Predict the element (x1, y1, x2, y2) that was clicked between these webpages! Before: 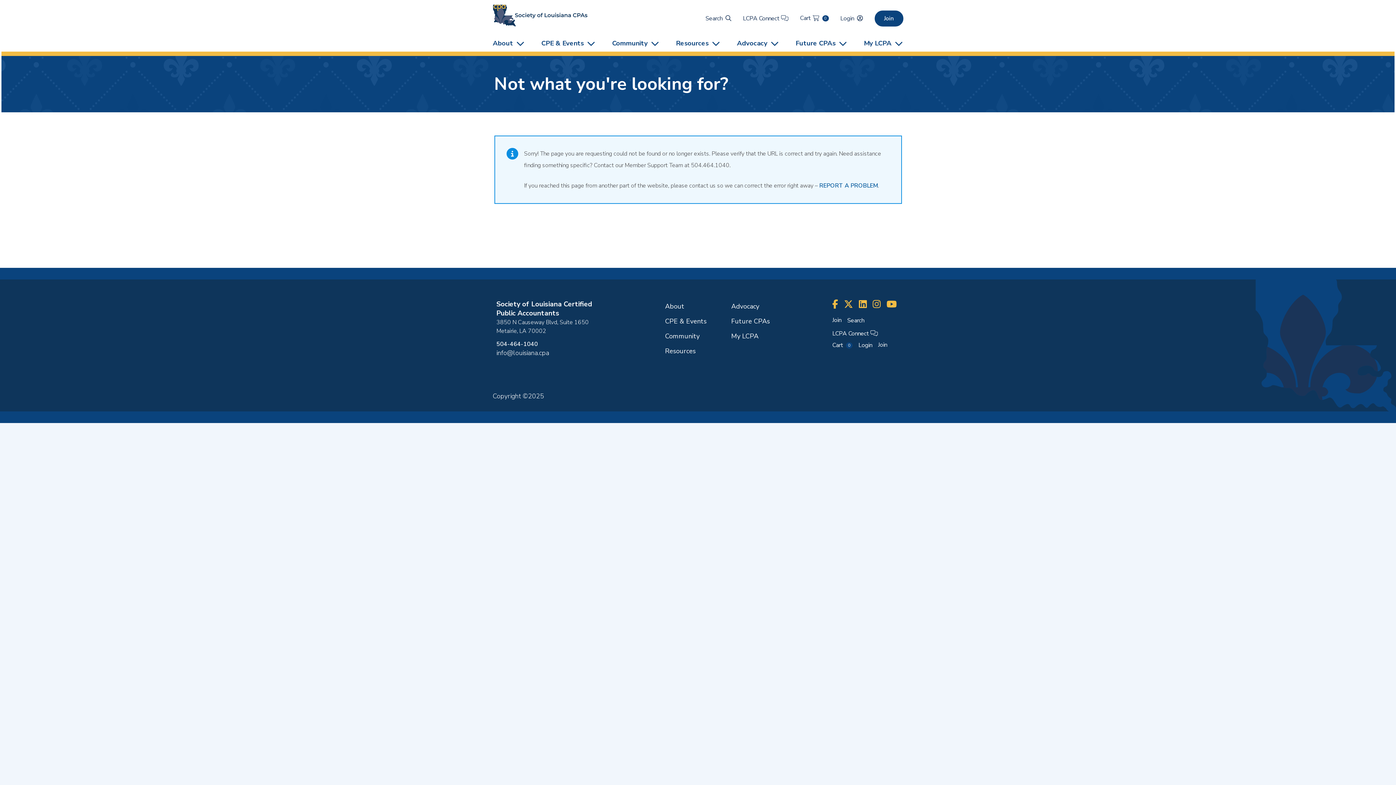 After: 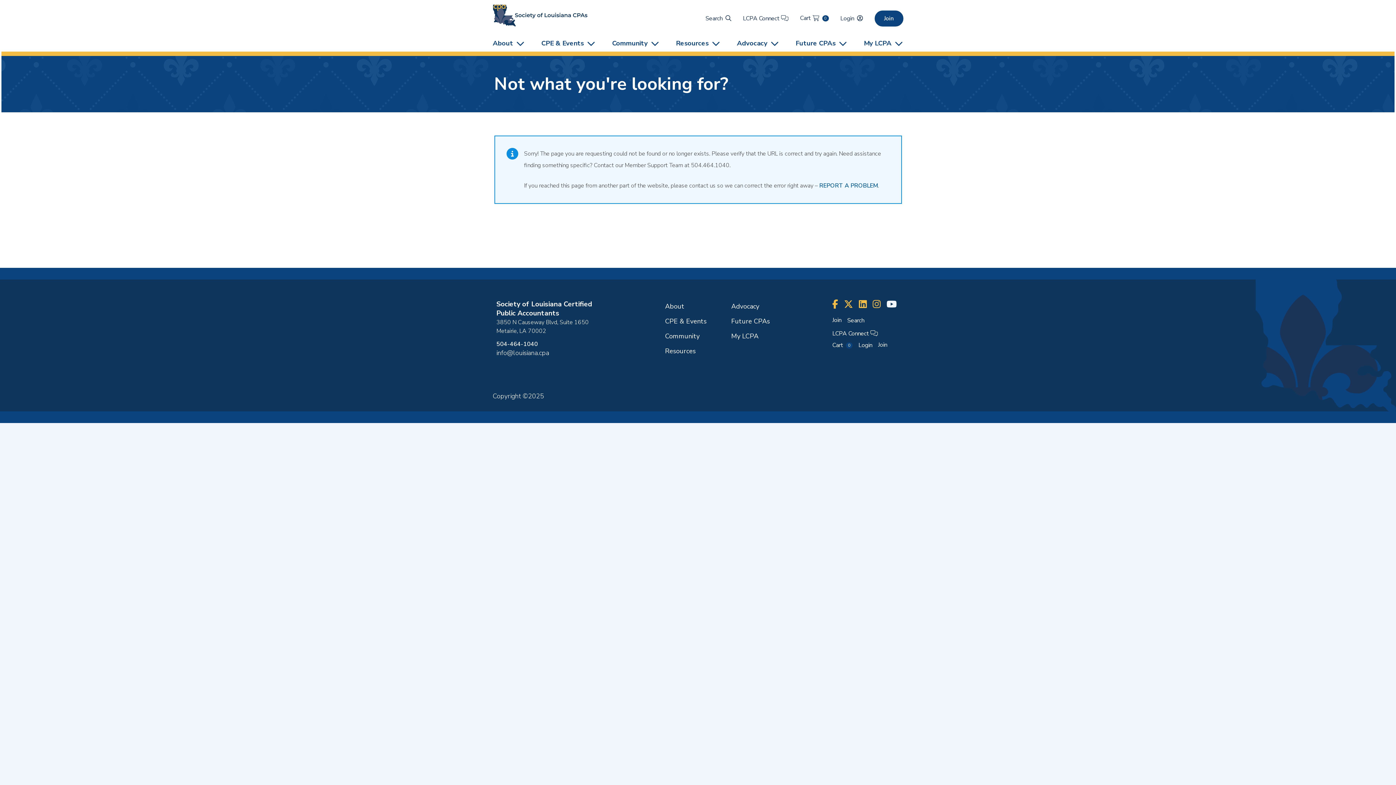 Action: label: Youtube bbox: (886, 300, 896, 309)